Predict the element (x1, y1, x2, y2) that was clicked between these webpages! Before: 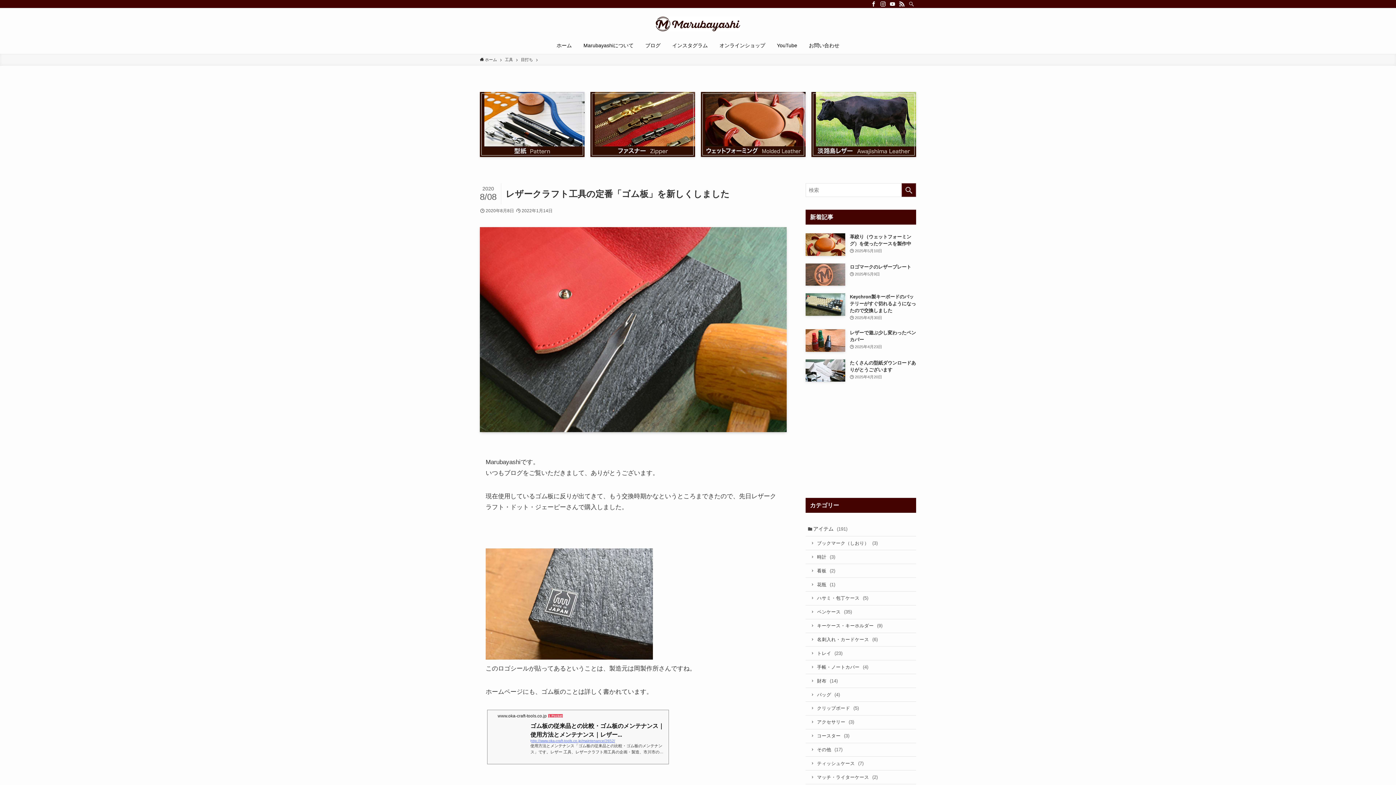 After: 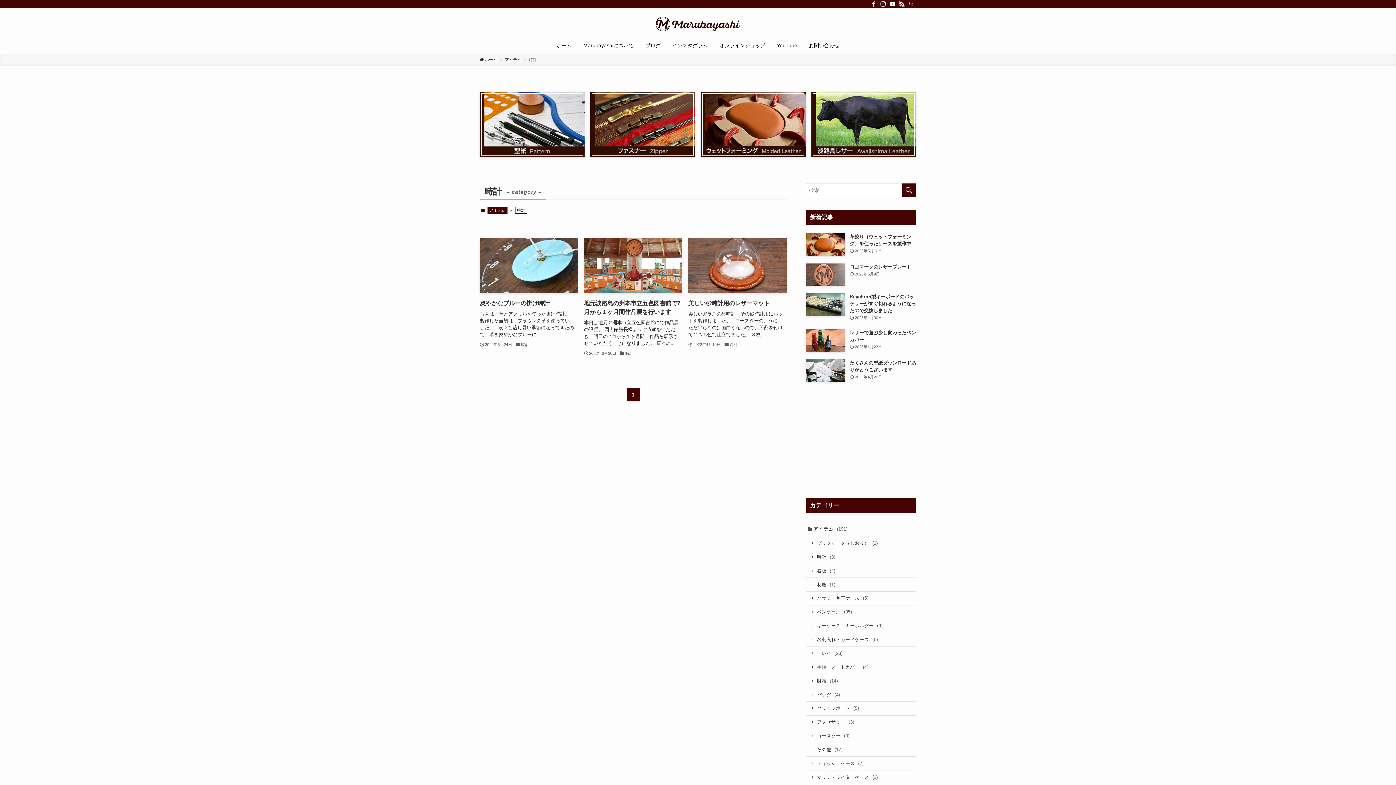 Action: bbox: (805, 550, 916, 564) label: 時計 (3)